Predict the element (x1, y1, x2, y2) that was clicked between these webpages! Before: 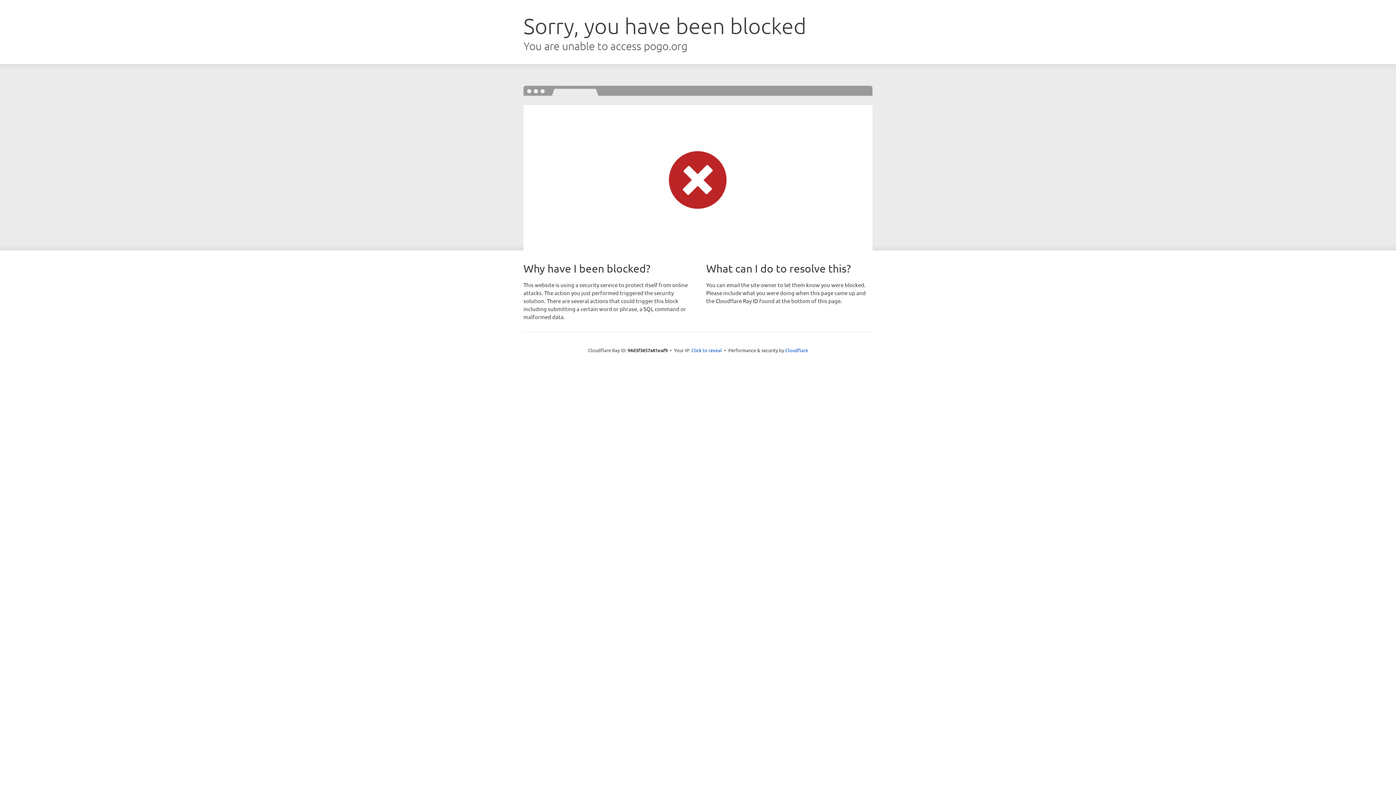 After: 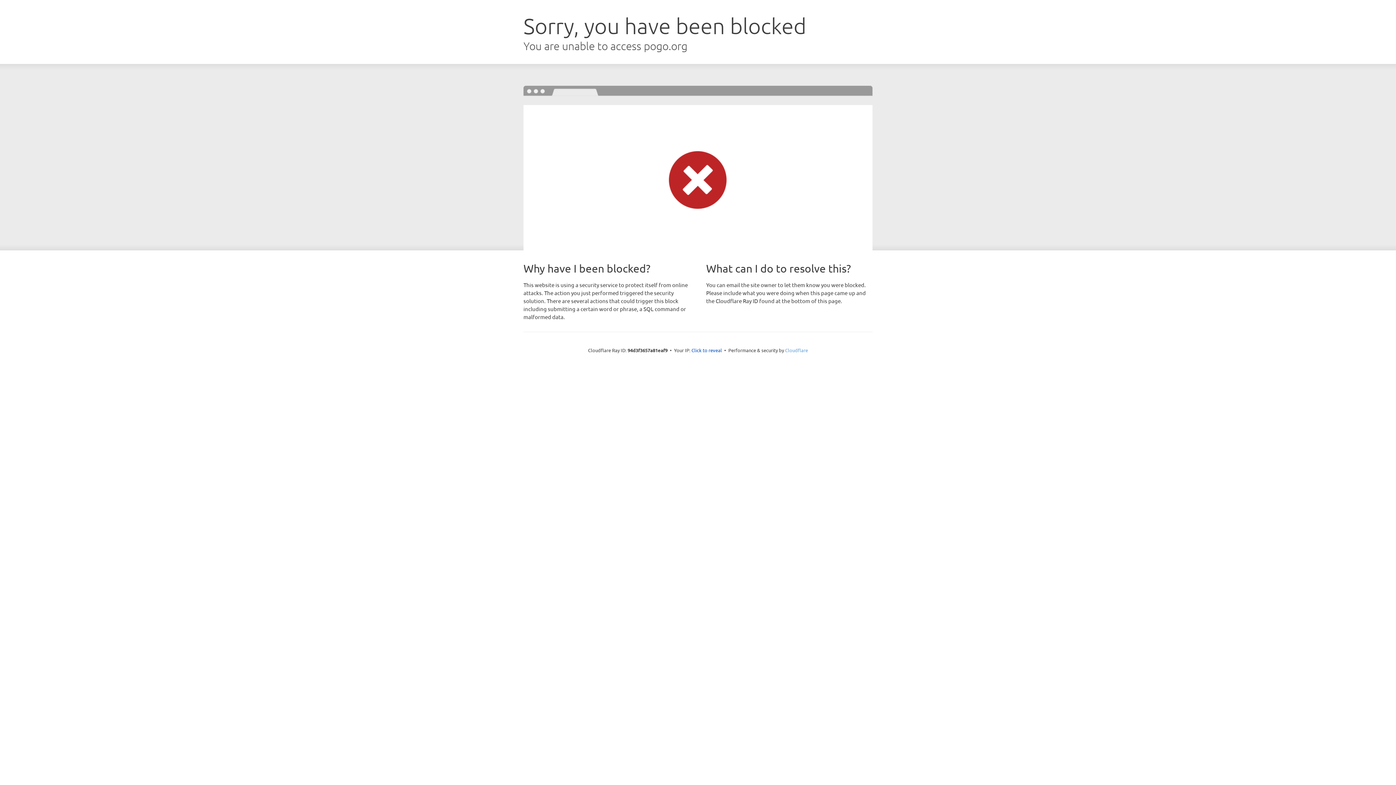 Action: label: Cloudflare bbox: (785, 347, 808, 353)